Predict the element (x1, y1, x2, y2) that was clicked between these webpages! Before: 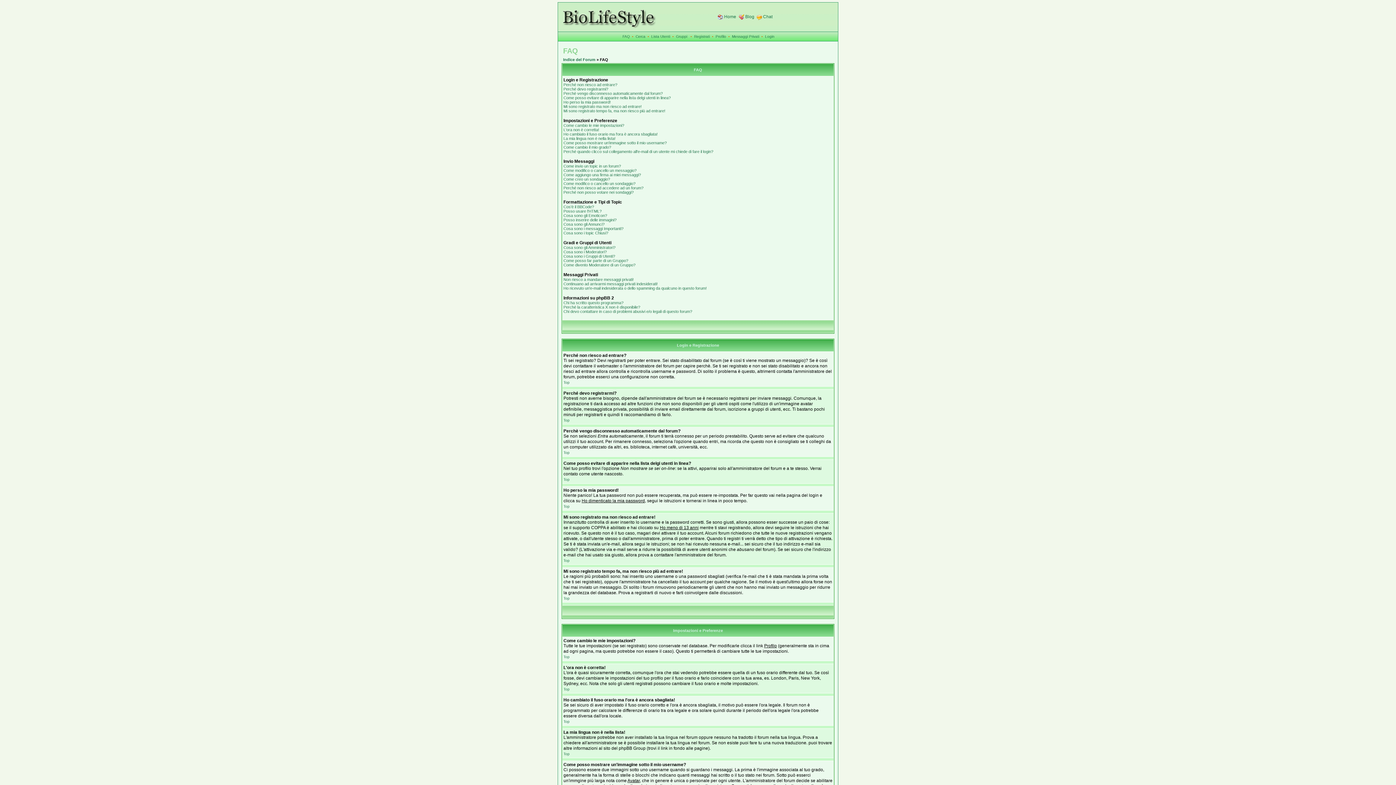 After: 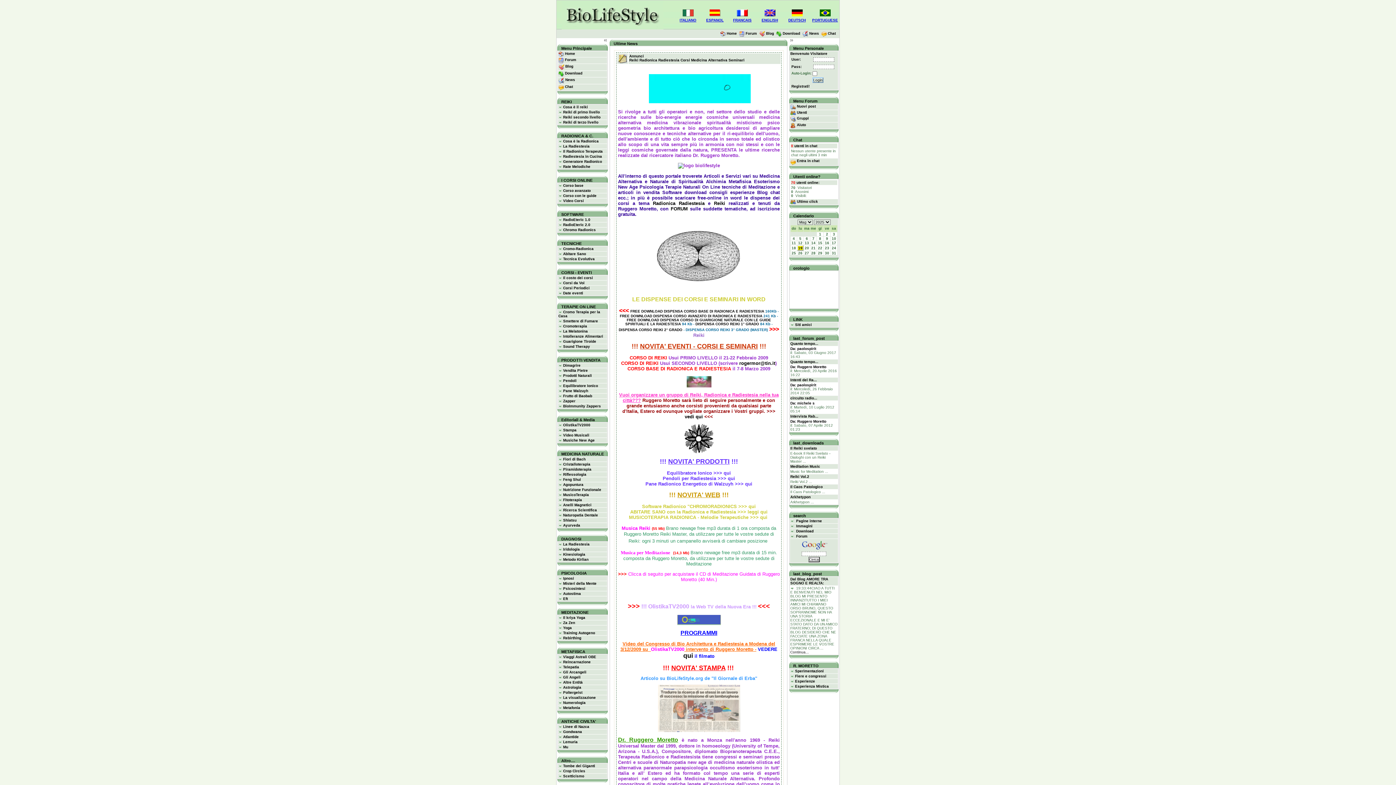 Action: label: Home bbox: (724, 14, 736, 19)